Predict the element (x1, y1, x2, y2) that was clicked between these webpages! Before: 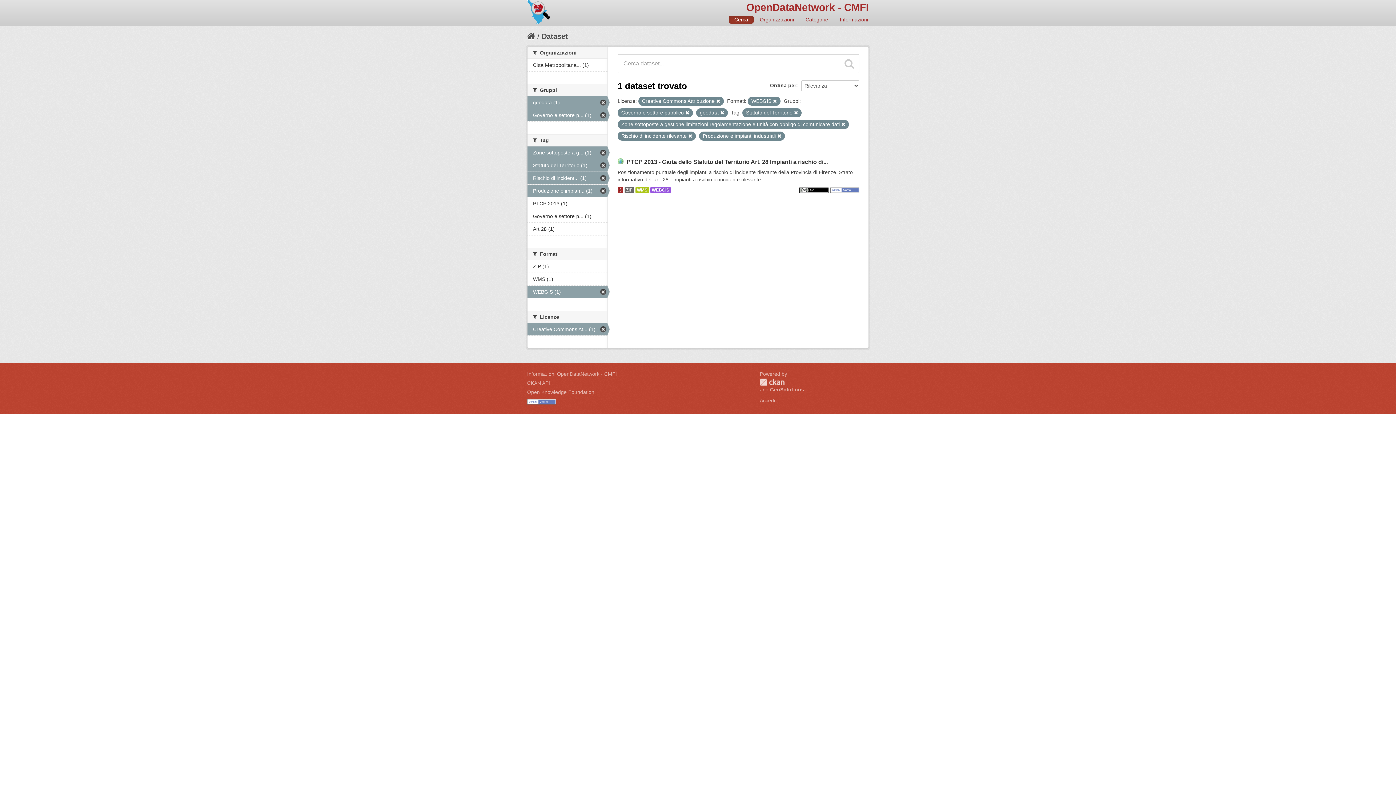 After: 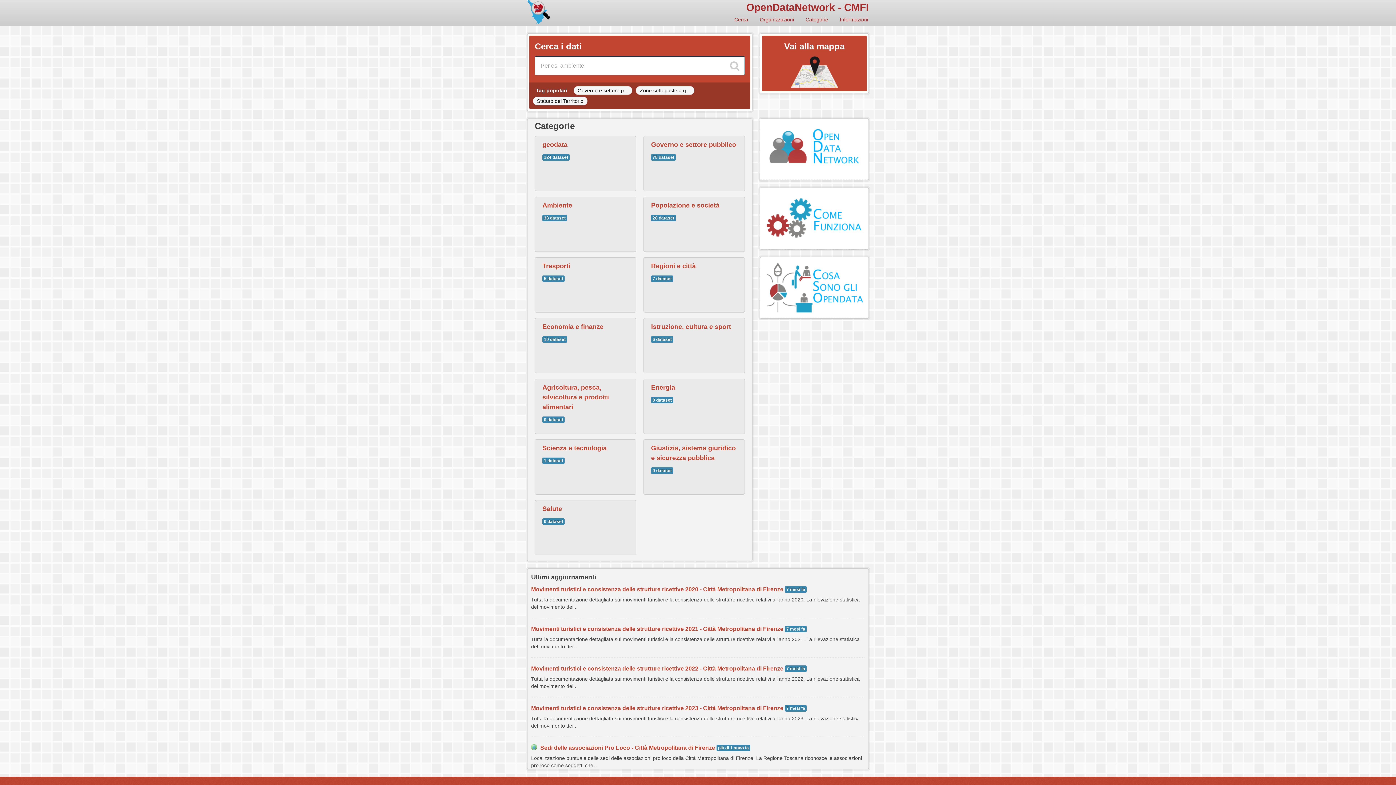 Action: bbox: (746, 1, 869, 13) label: OpenDataNetwork - CMFI